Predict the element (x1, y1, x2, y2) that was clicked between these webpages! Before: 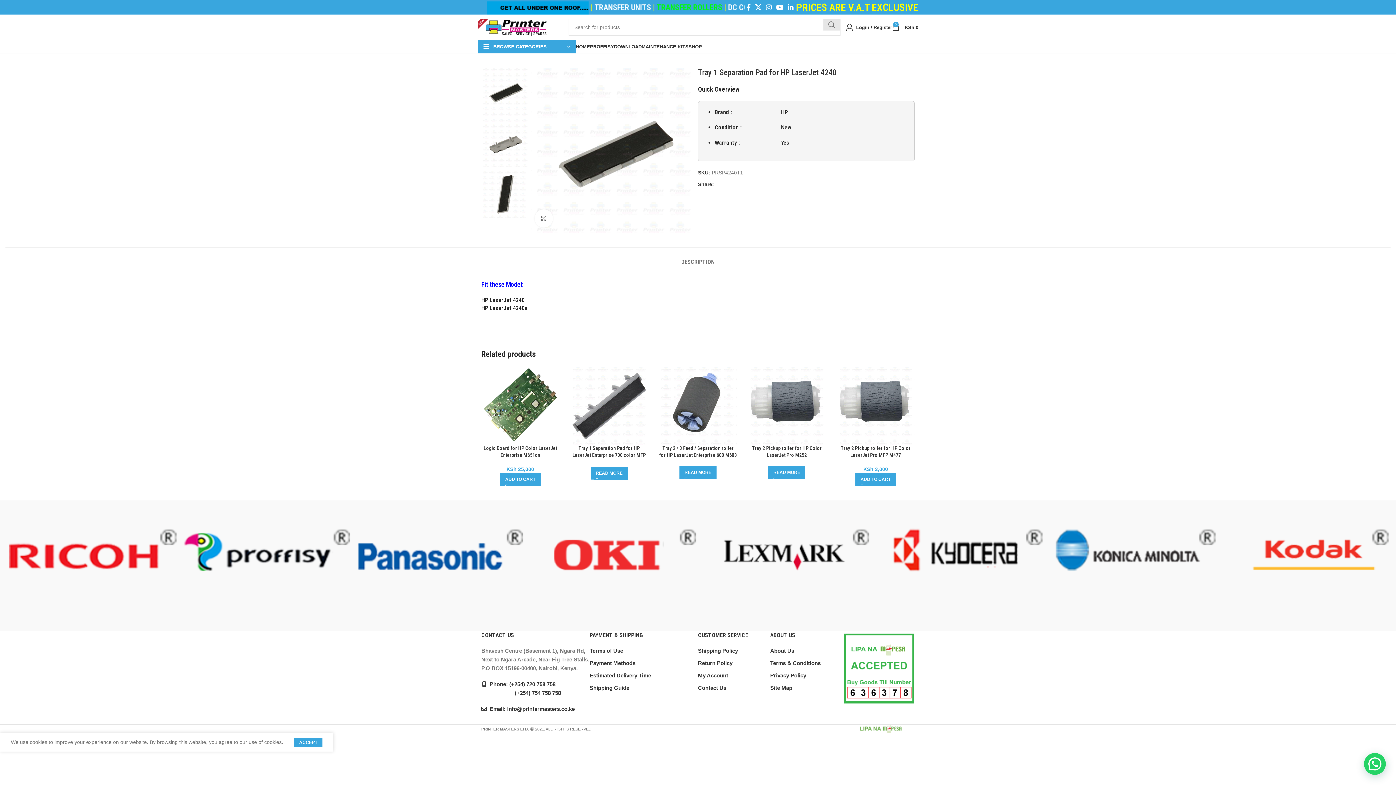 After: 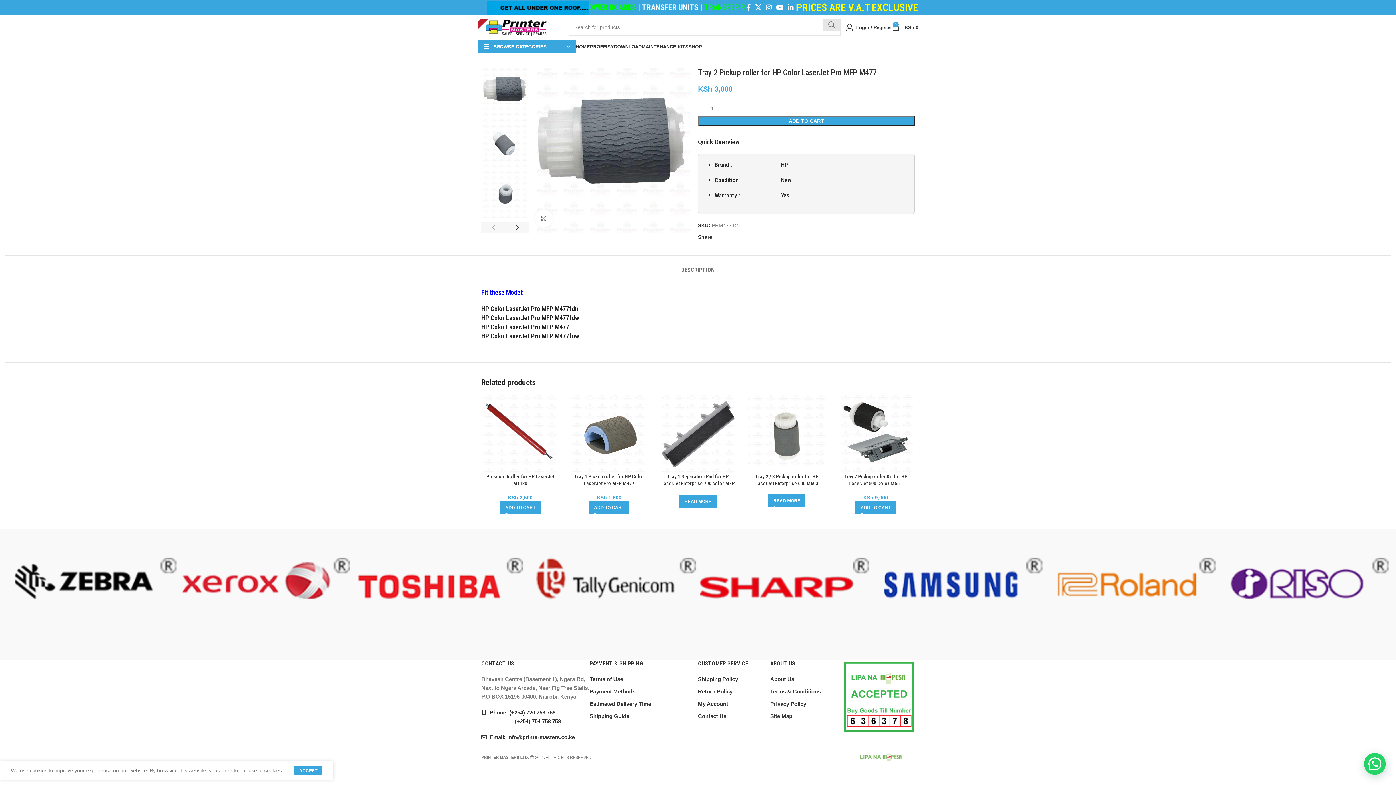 Action: bbox: (836, 367, 914, 445)